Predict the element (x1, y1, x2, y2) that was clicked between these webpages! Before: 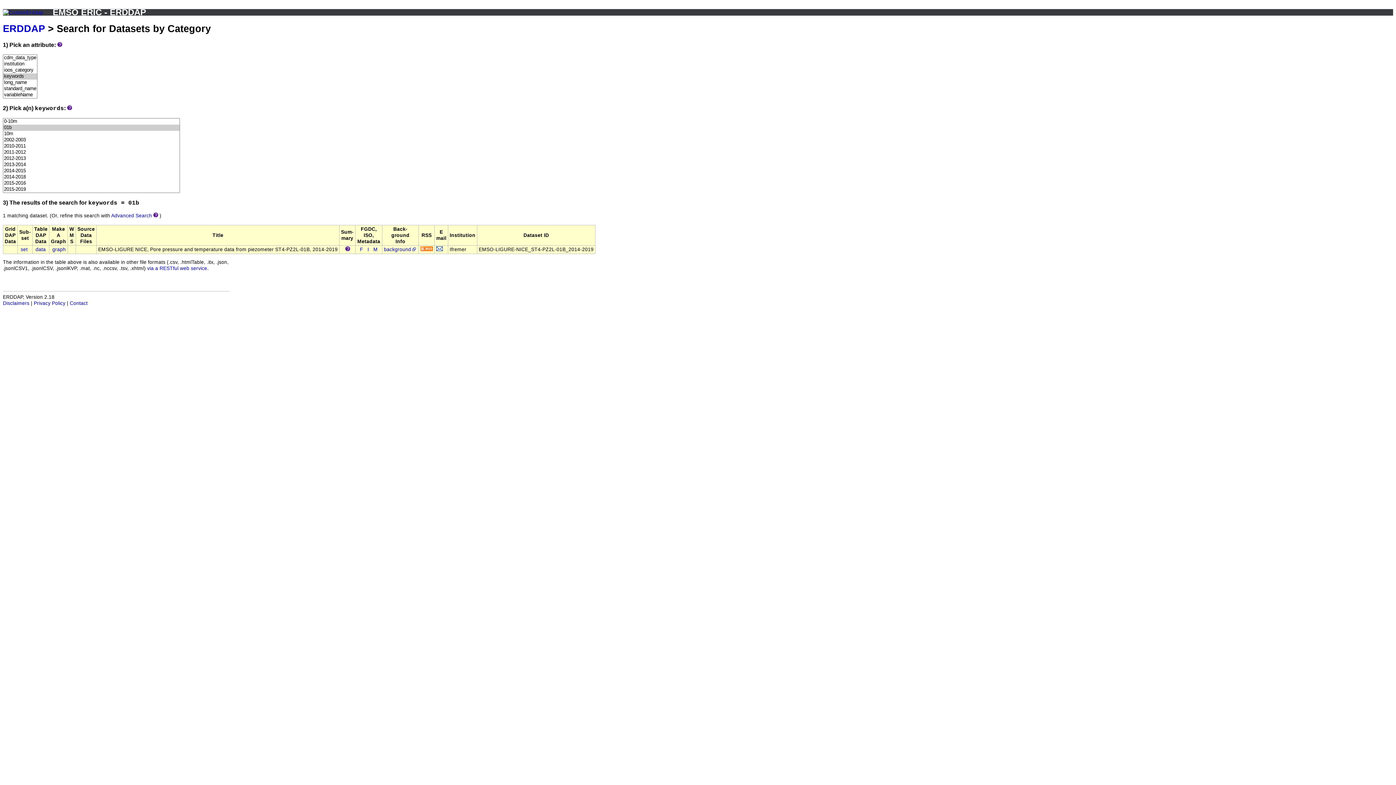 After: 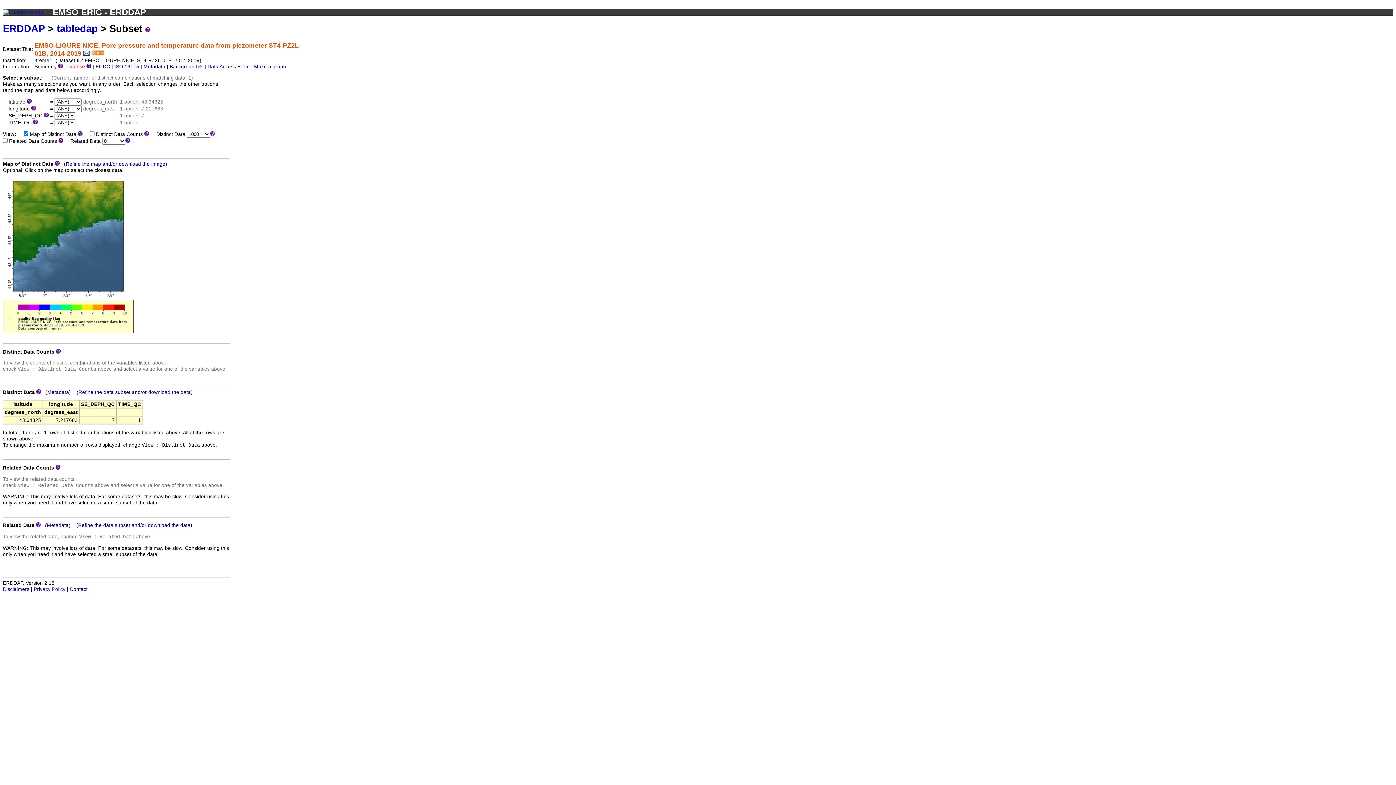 Action: label: set bbox: (20, 246, 27, 252)